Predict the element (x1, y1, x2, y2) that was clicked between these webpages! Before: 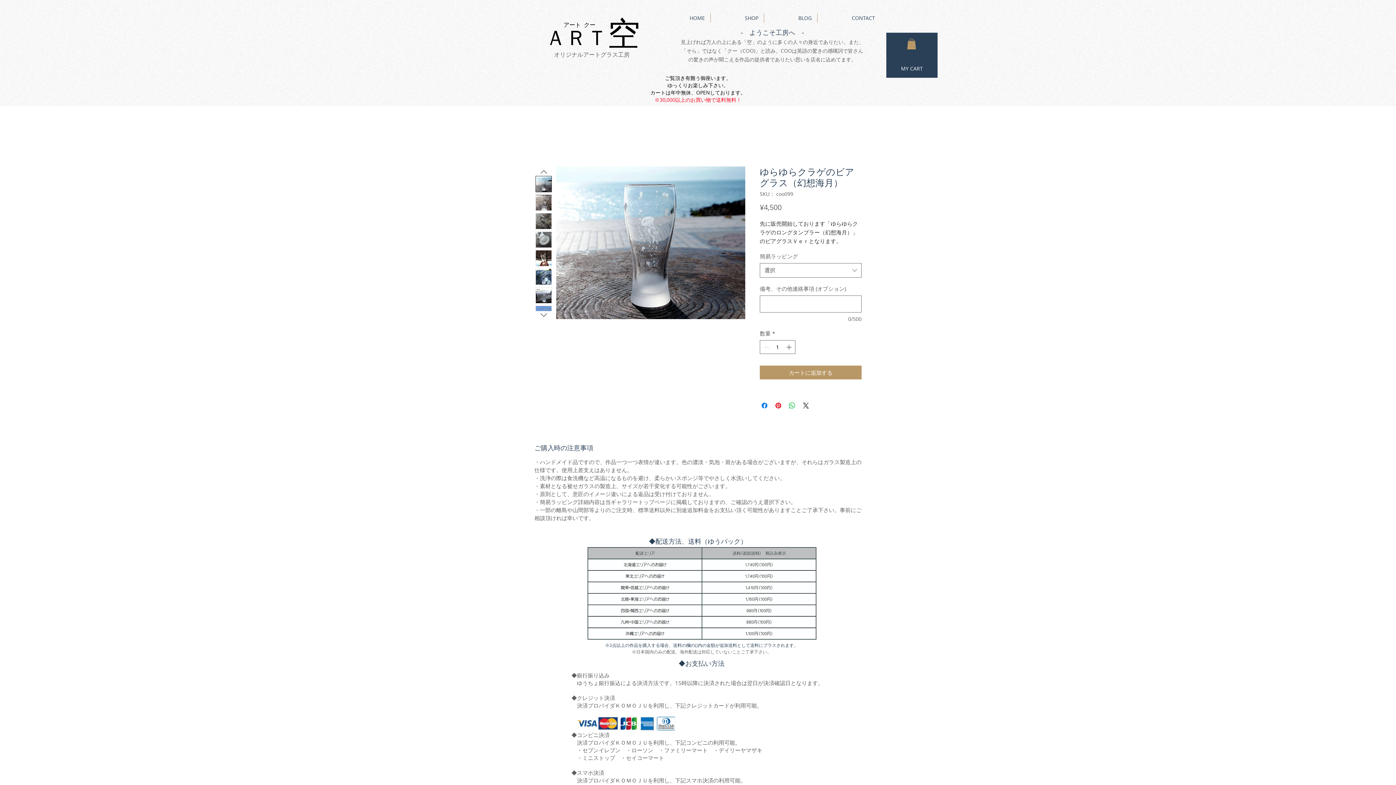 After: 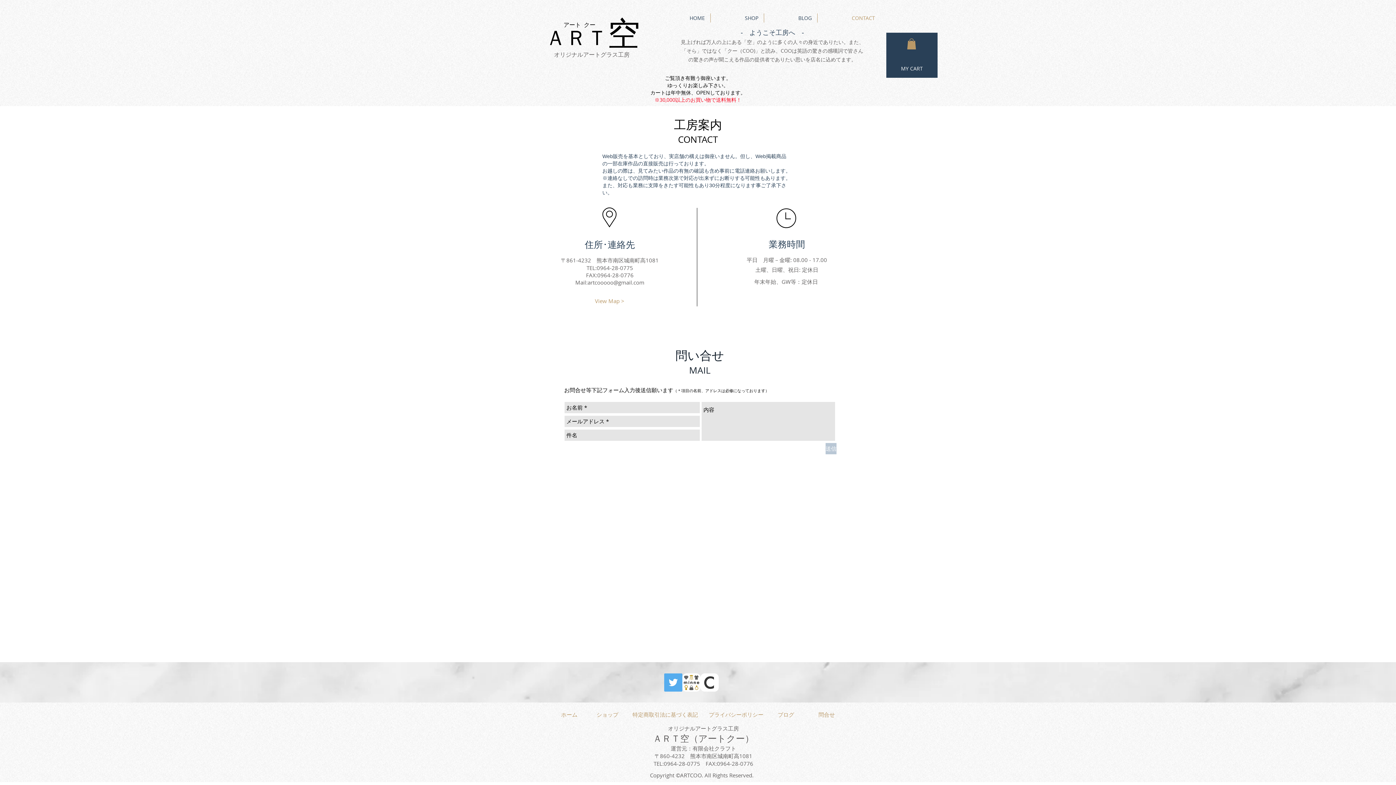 Action: label: CONTACT bbox: (817, 13, 880, 22)